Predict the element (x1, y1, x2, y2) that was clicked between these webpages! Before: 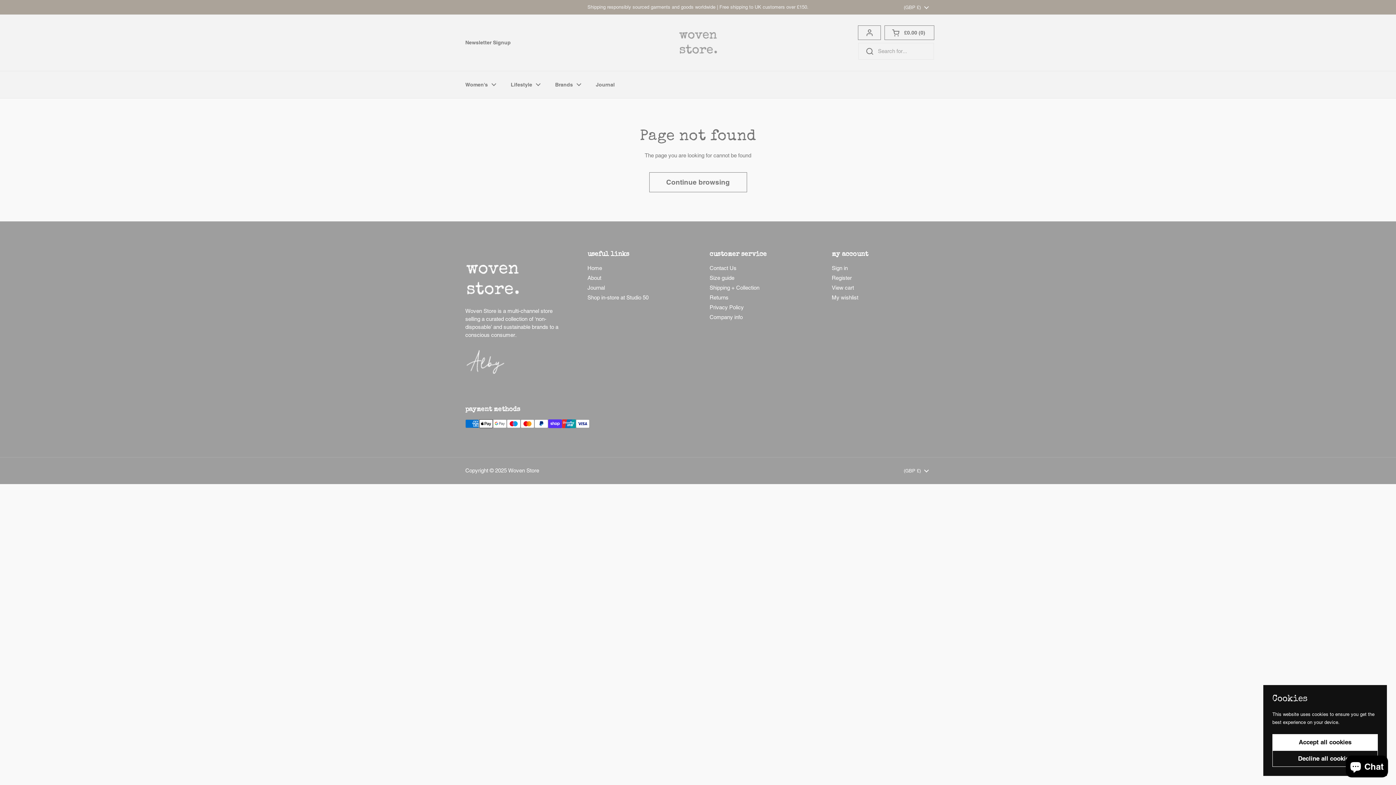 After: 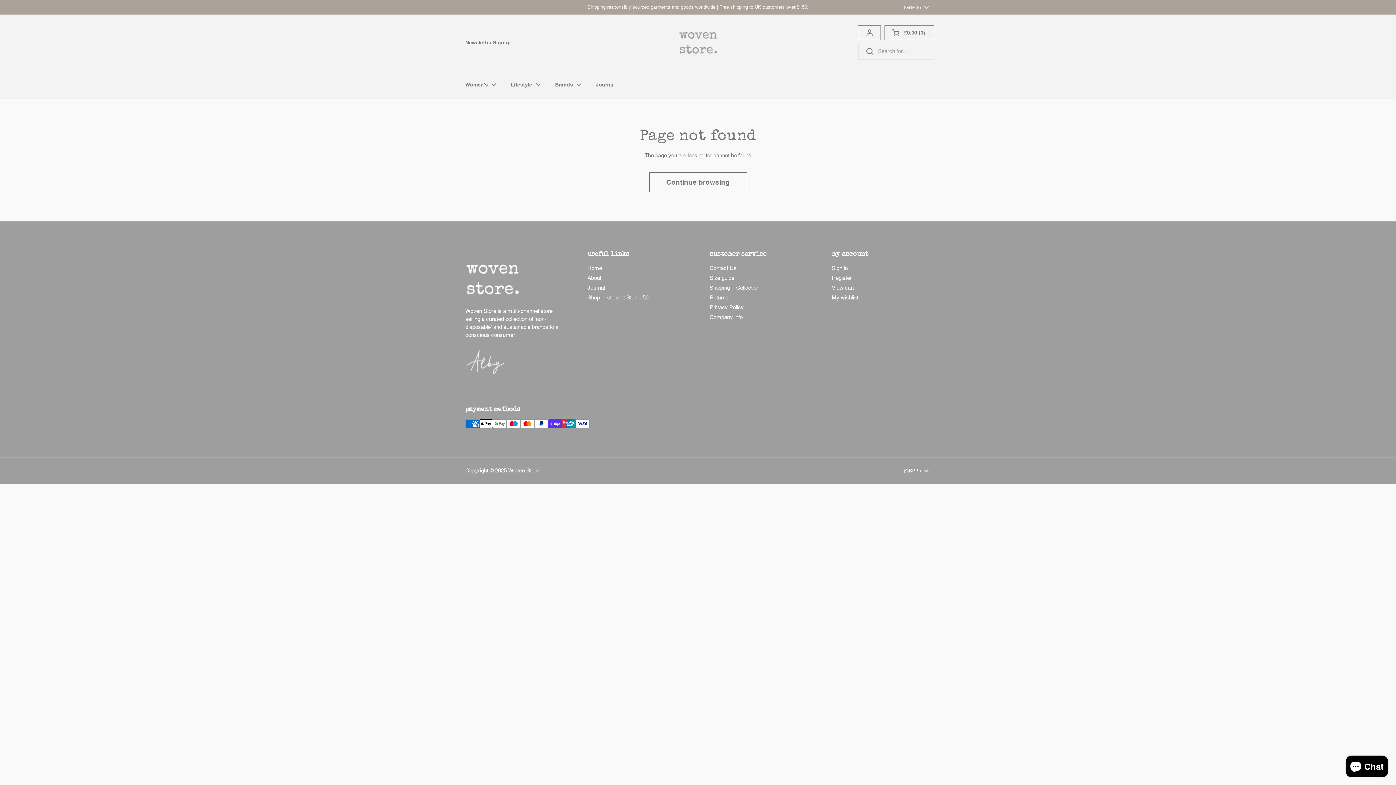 Action: bbox: (1272, 750, 1378, 767) label: Decline all cookies